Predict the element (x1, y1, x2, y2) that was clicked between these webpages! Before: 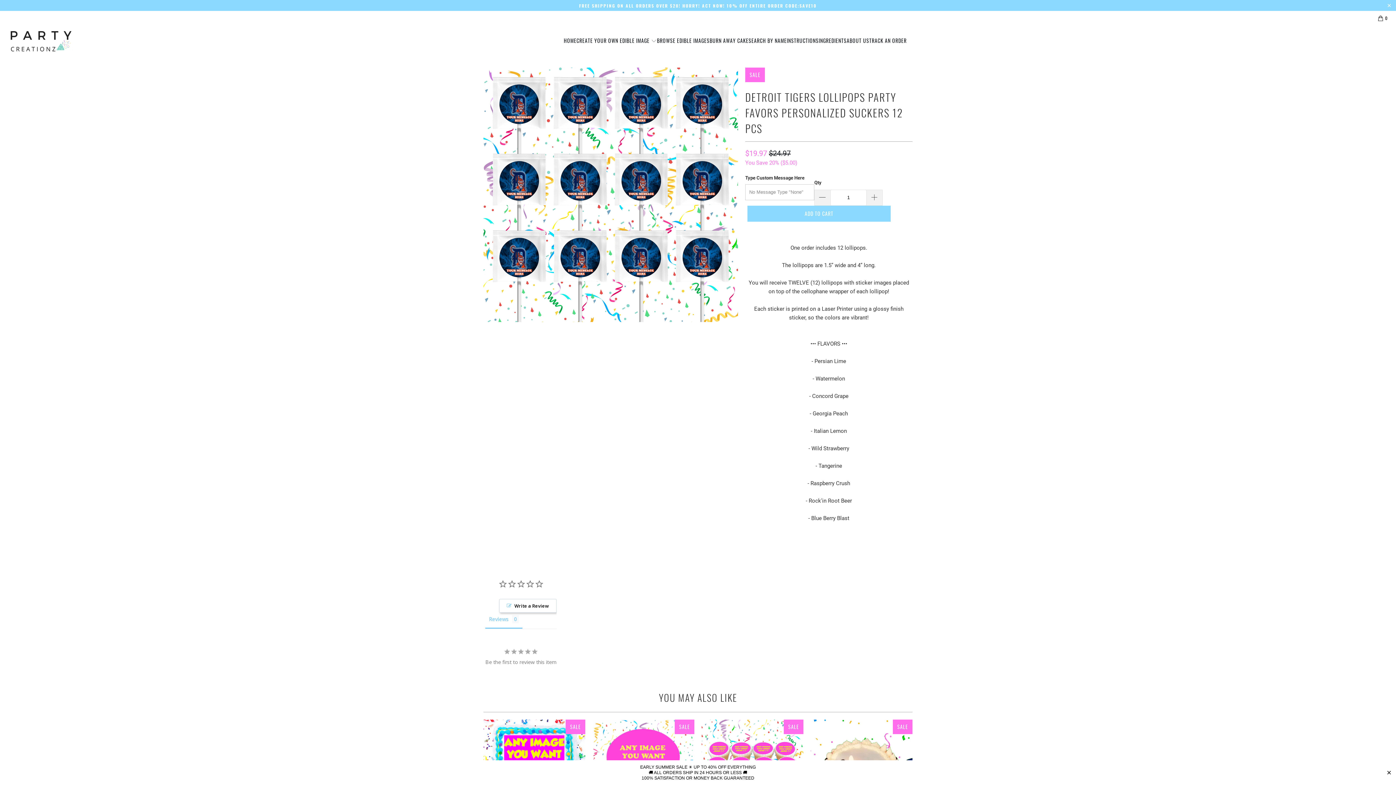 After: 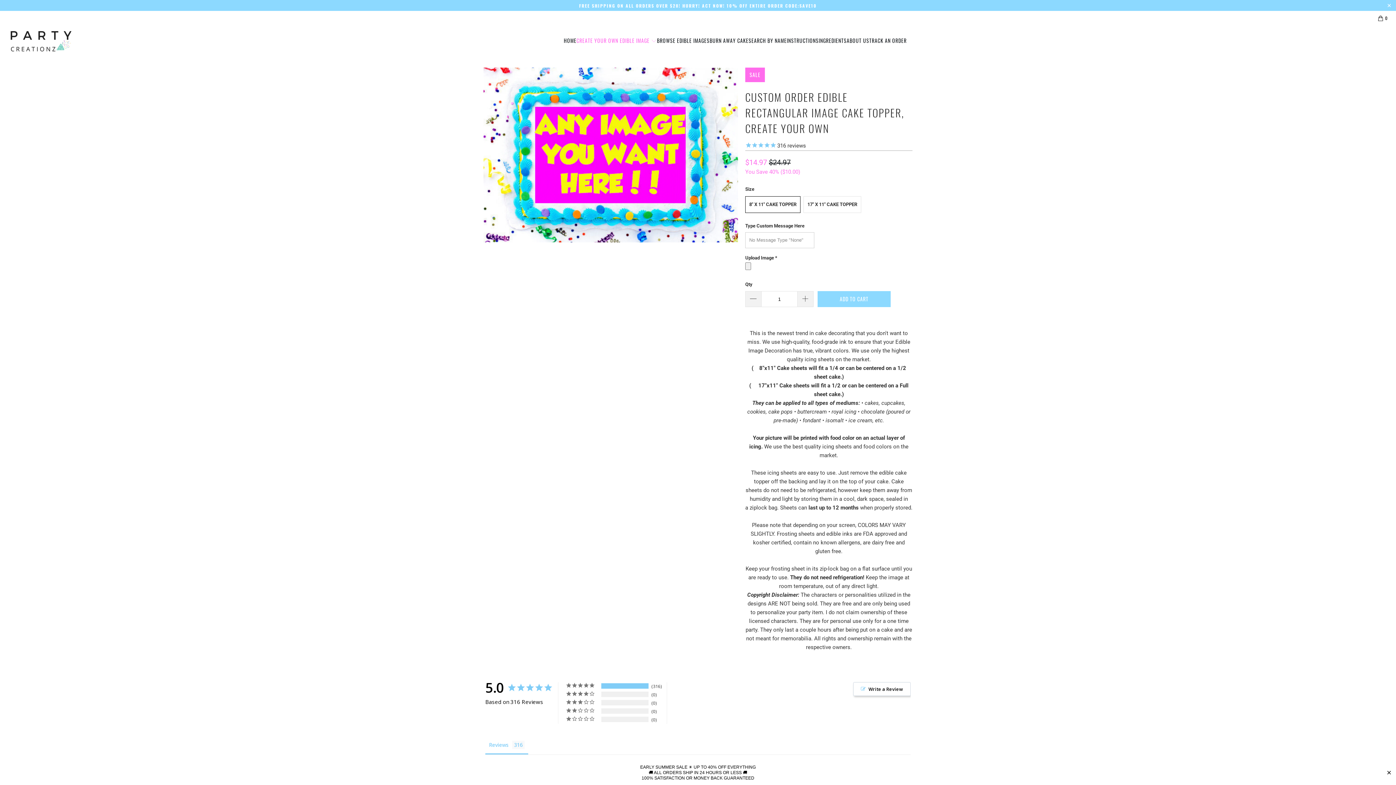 Action: bbox: (483, 719, 585, 789)